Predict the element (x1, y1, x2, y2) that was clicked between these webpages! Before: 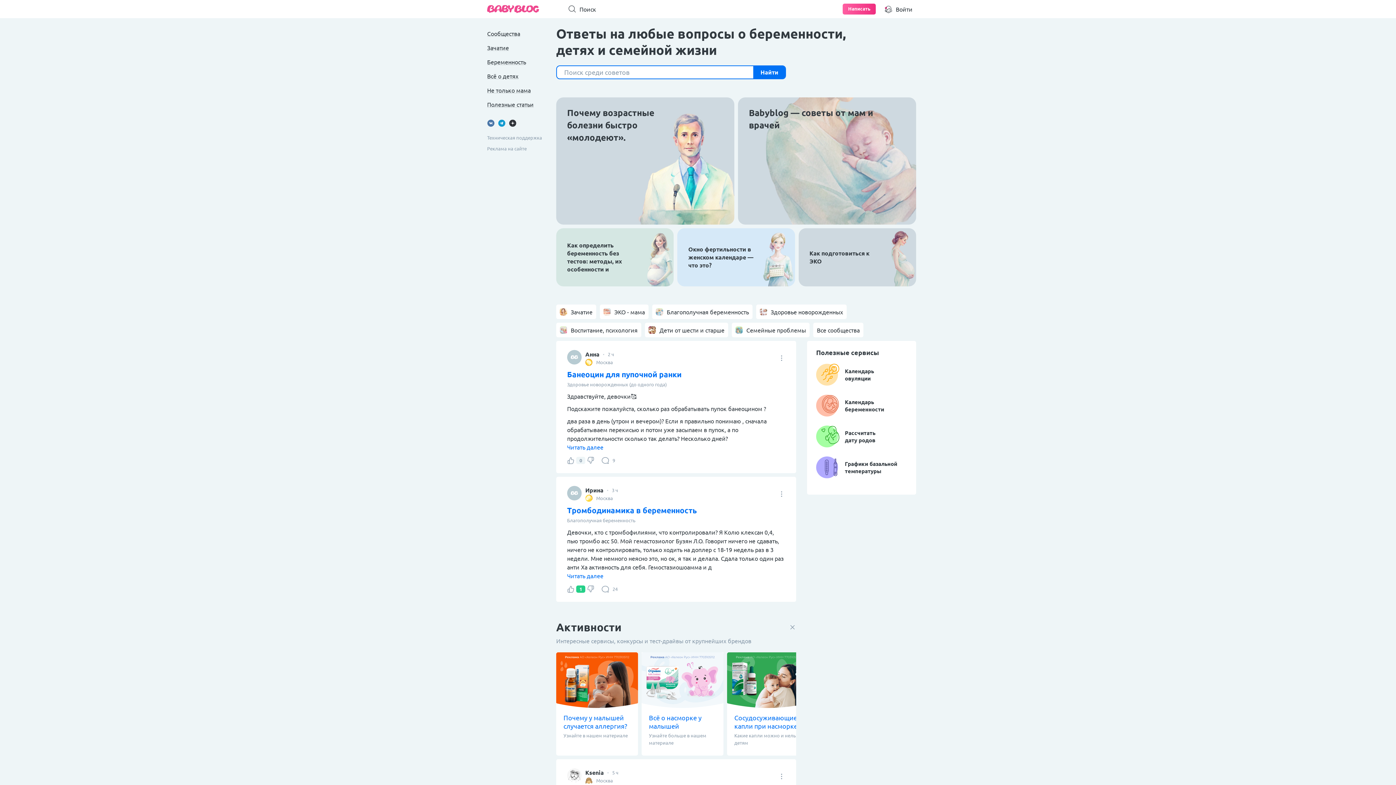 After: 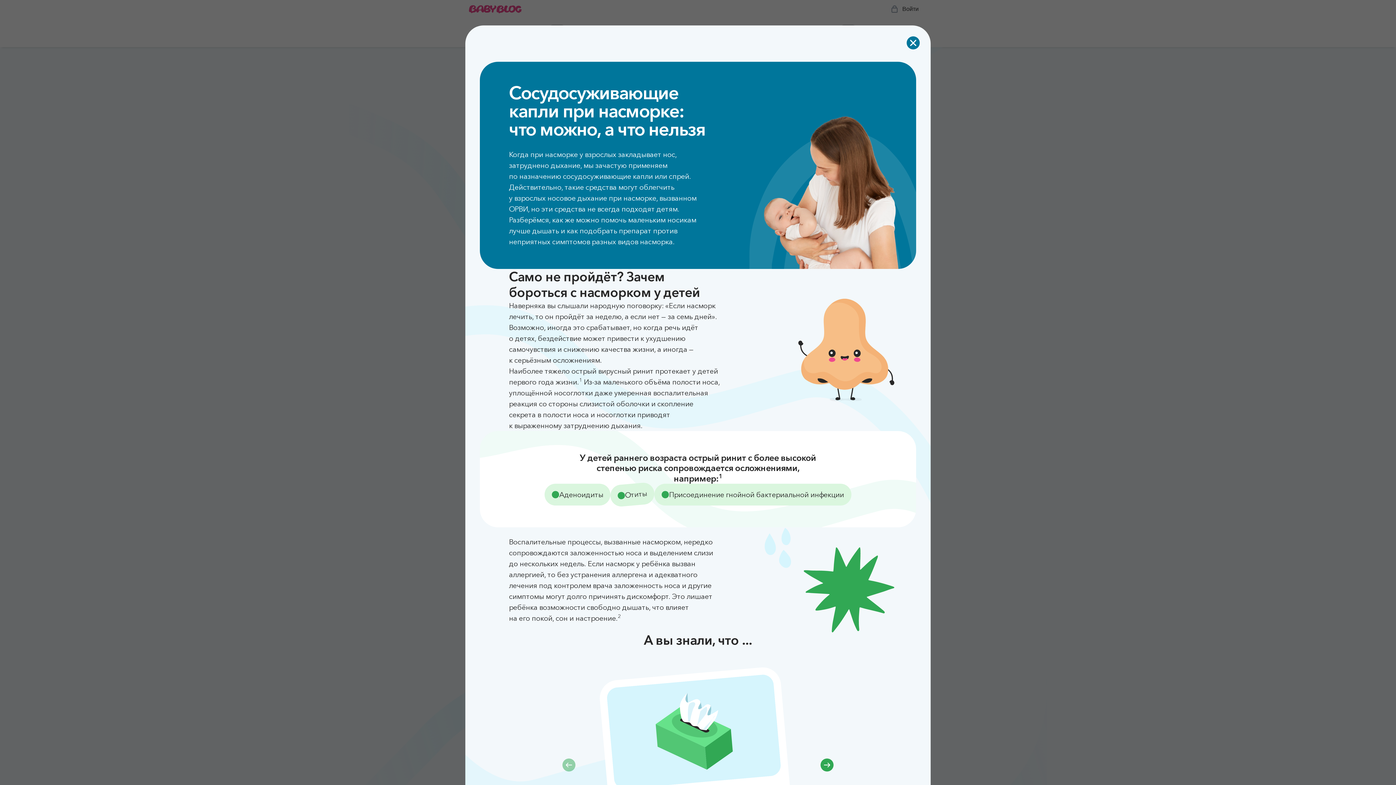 Action: bbox: (727, 652, 809, 708)